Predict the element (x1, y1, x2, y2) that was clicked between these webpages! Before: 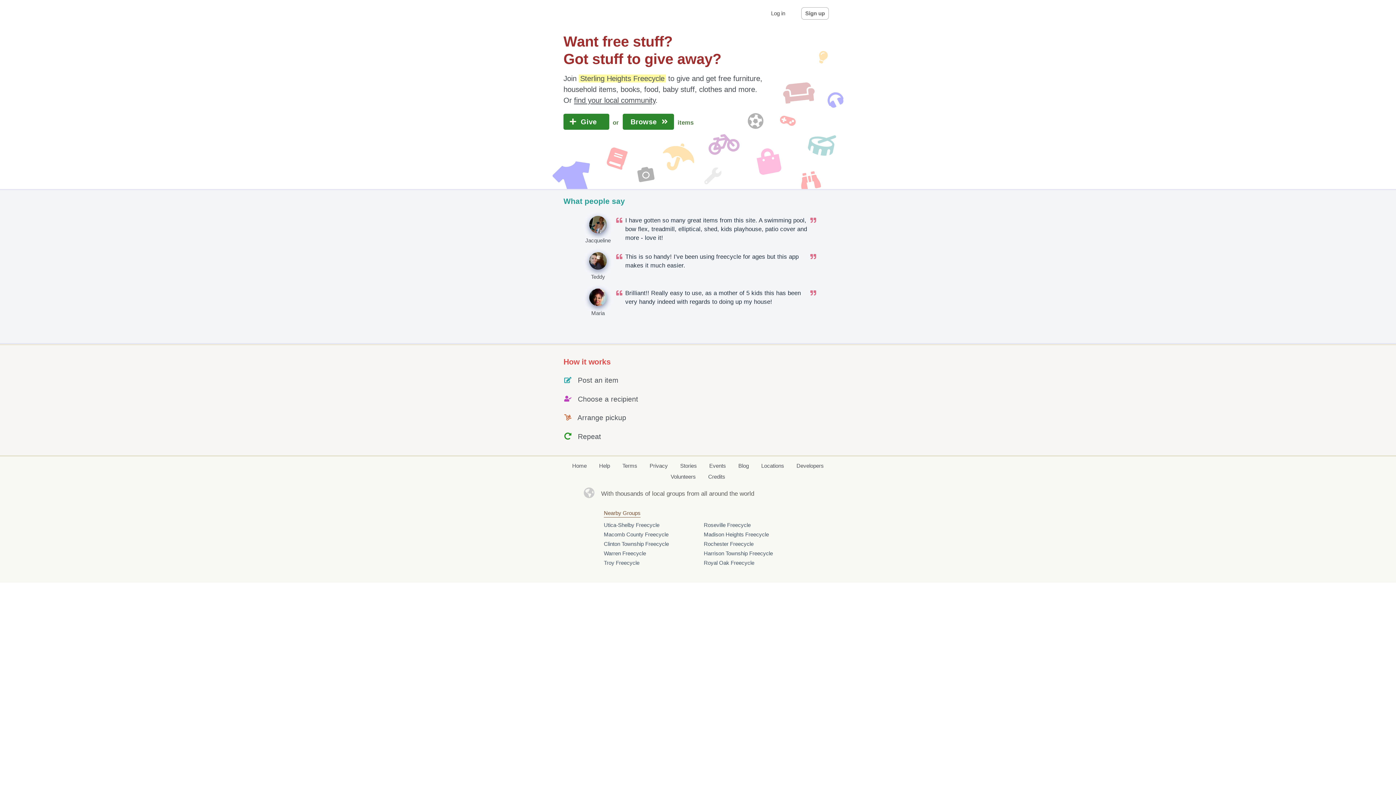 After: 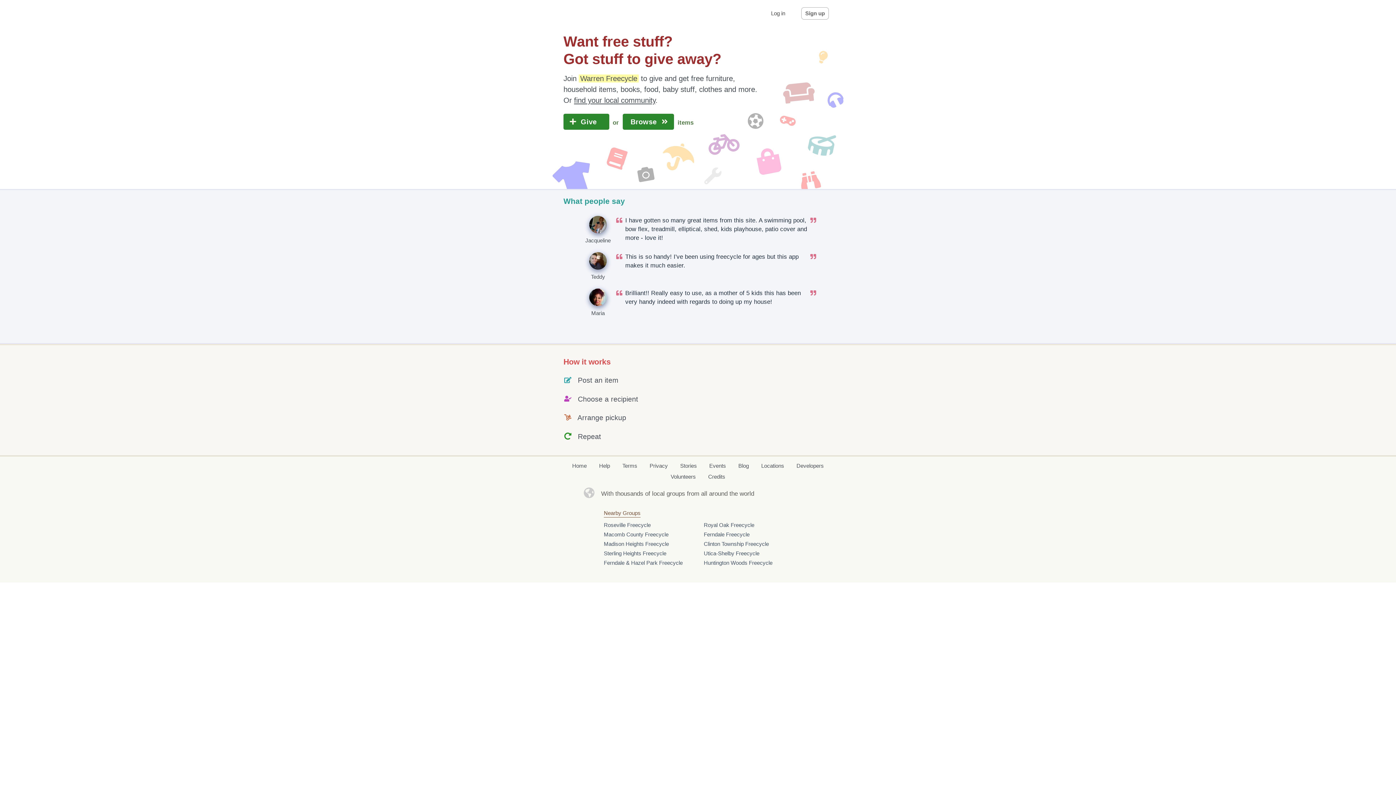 Action: bbox: (604, 548, 646, 558) label: Warren Freecycle